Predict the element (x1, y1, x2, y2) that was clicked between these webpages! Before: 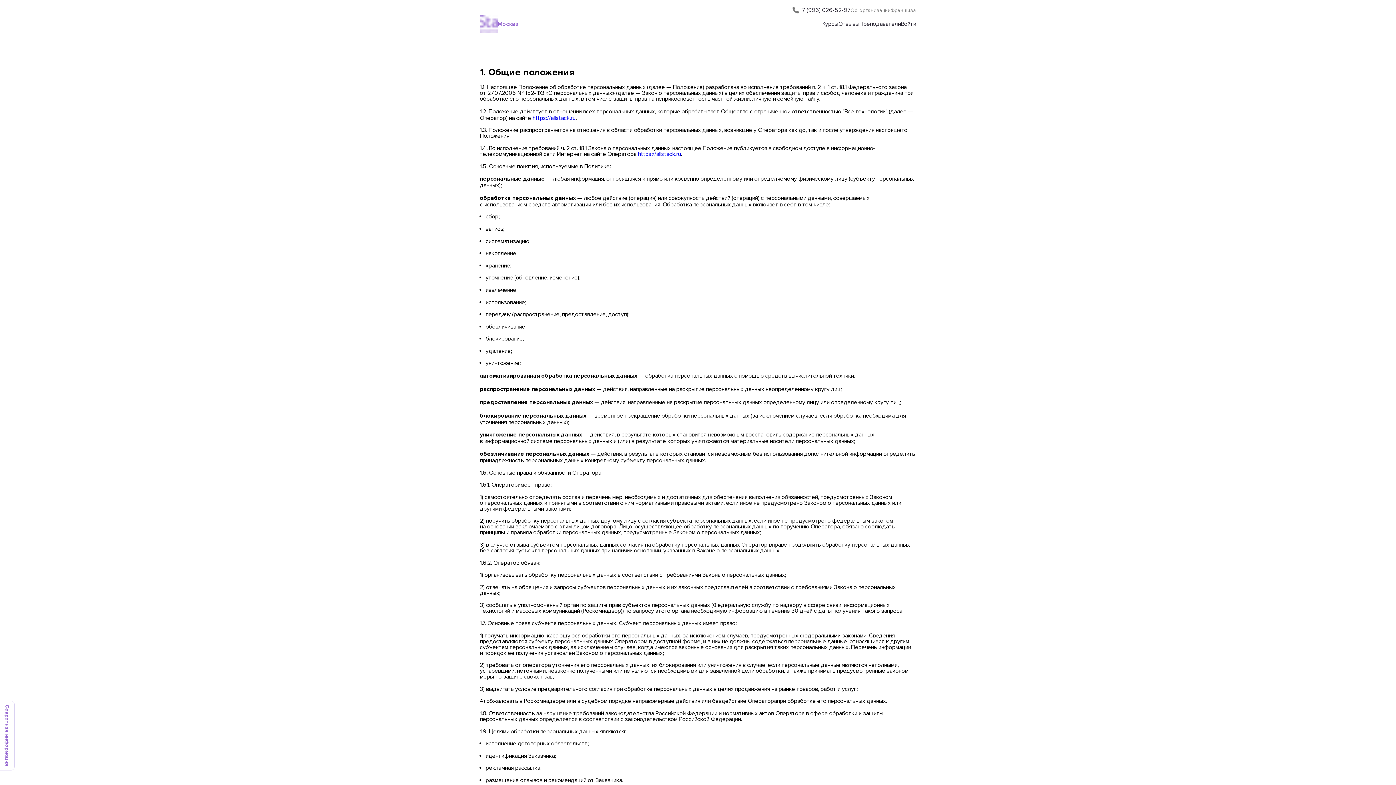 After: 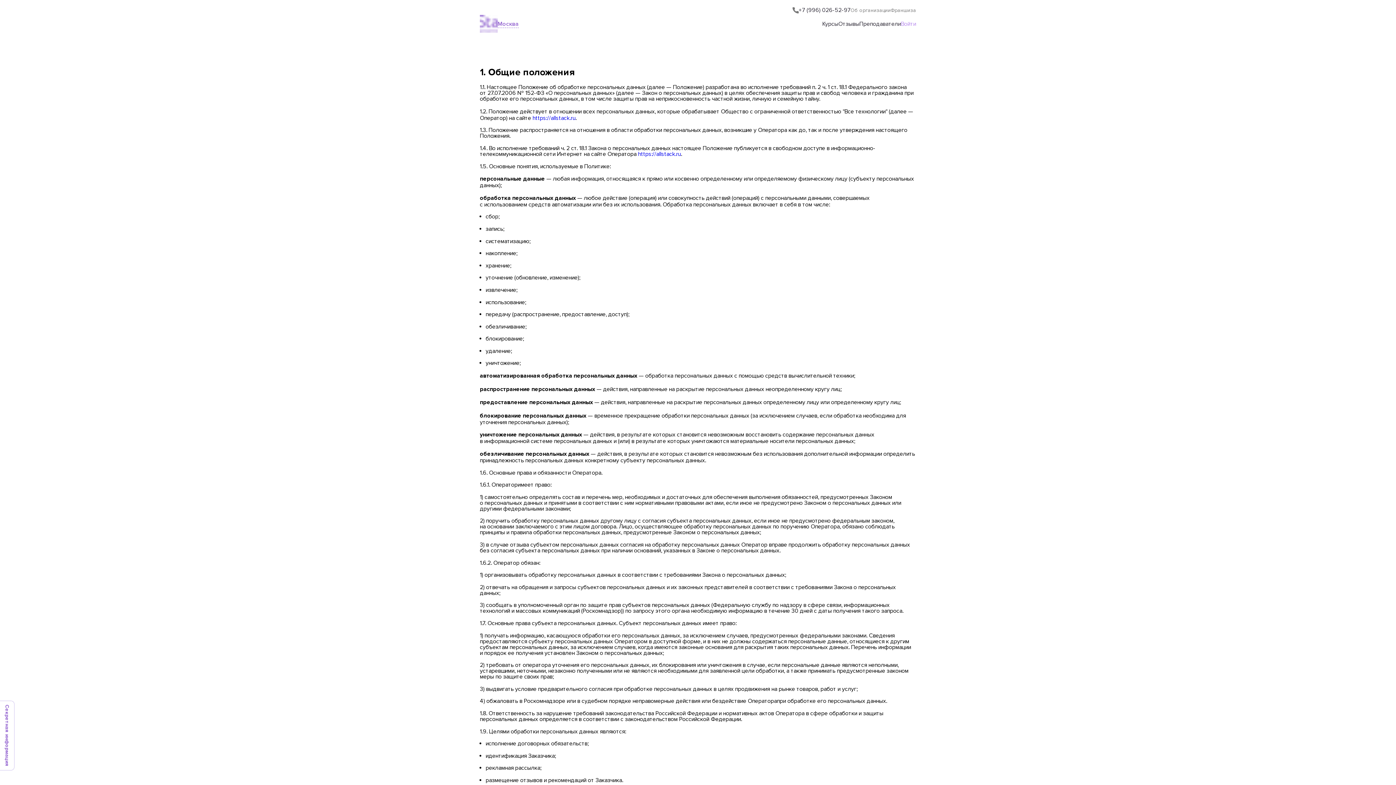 Action: bbox: (901, 19, 916, 27) label: Войти